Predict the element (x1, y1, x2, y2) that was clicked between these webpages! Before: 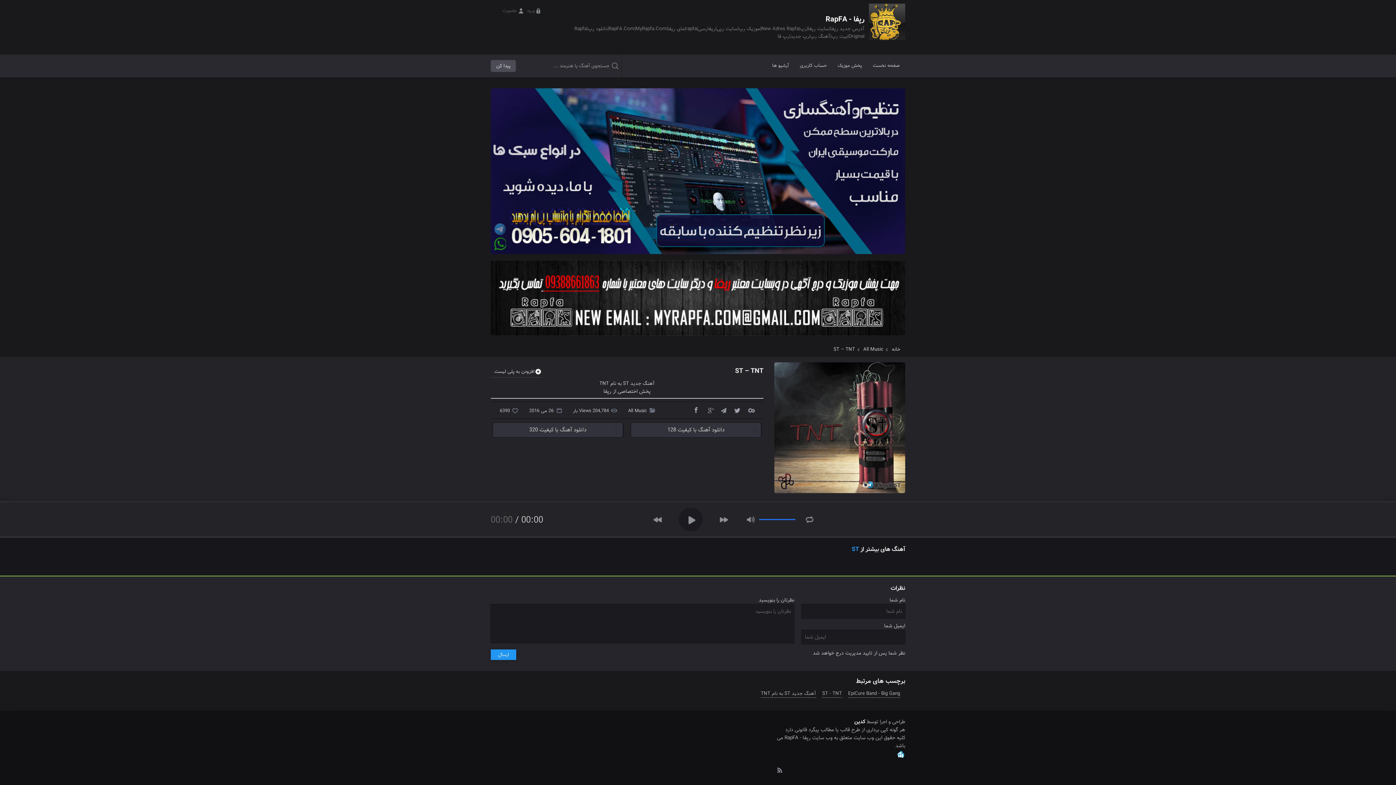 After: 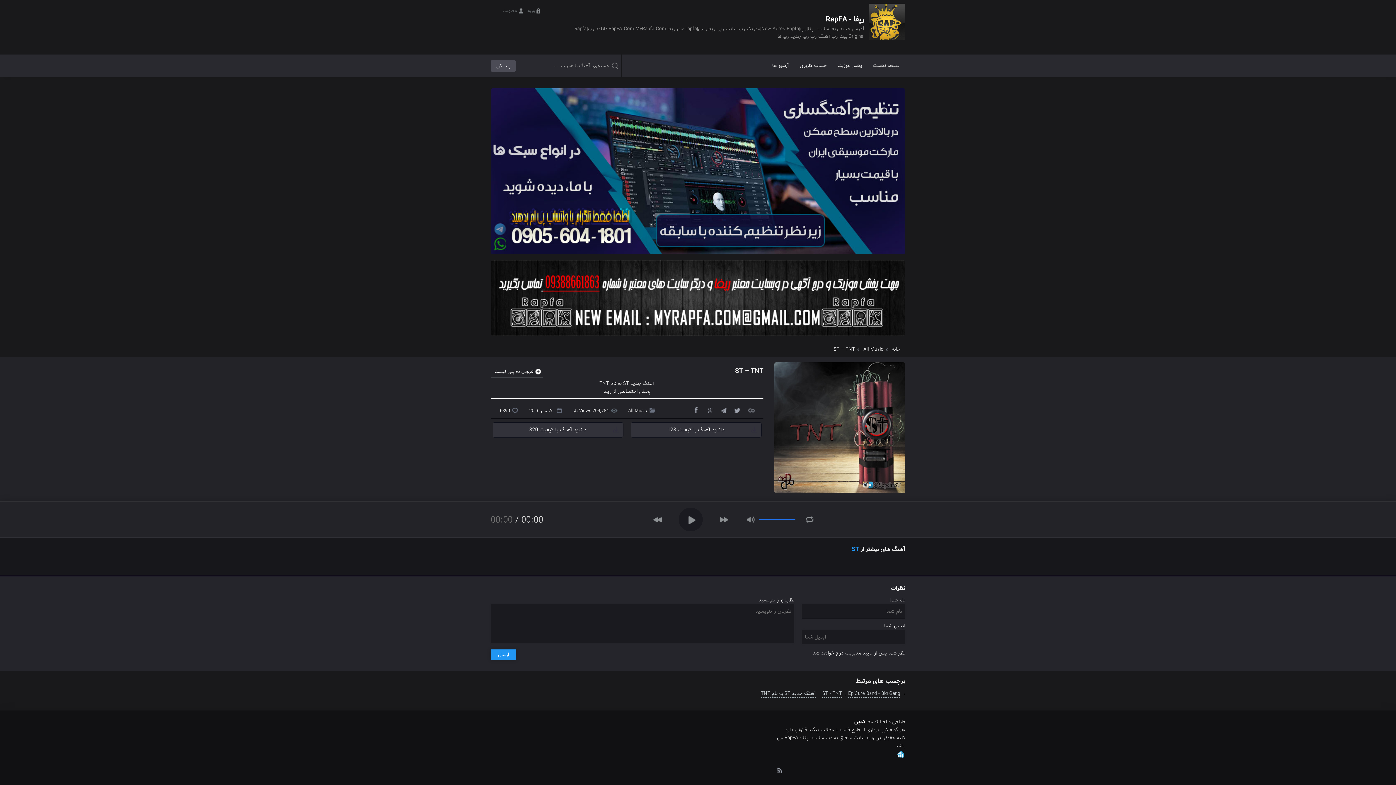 Action: bbox: (746, 405, 756, 415)